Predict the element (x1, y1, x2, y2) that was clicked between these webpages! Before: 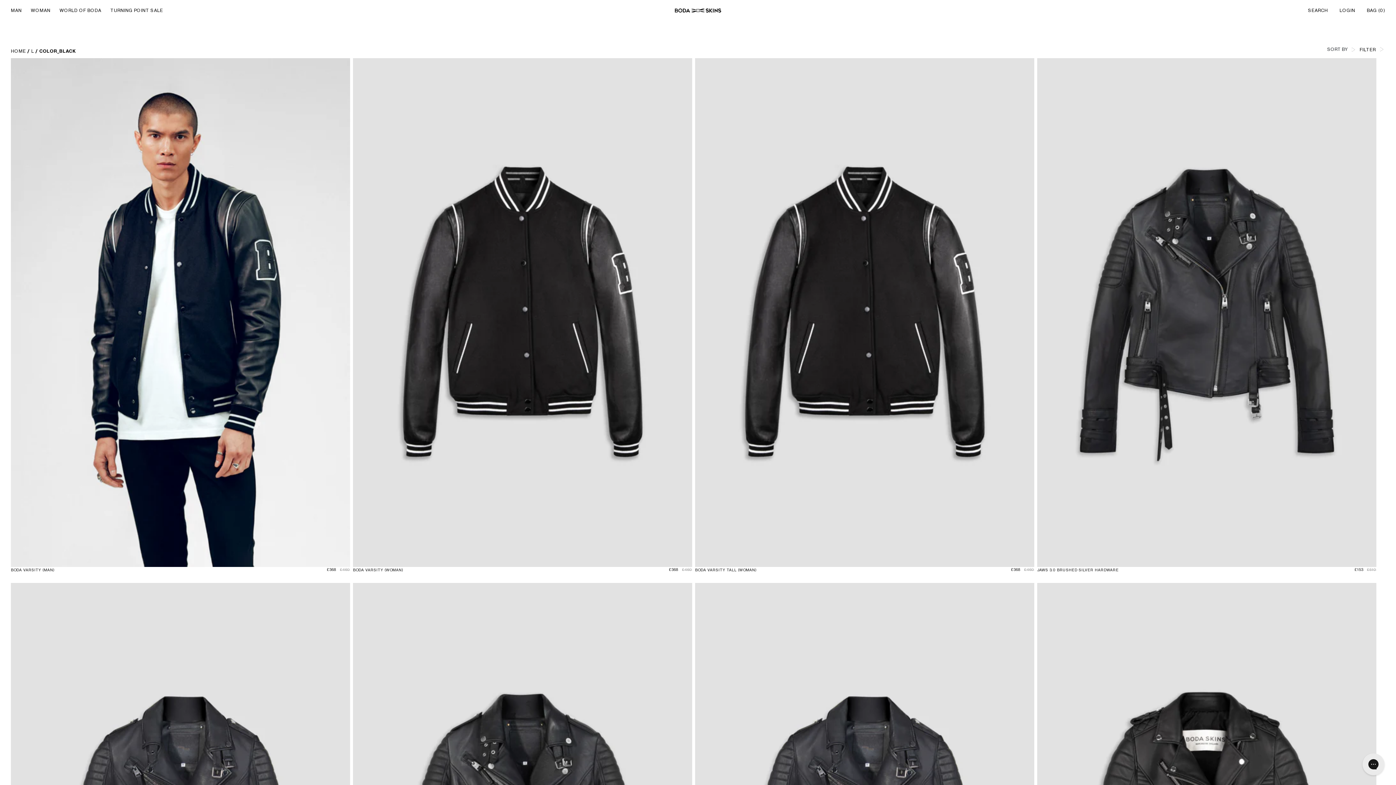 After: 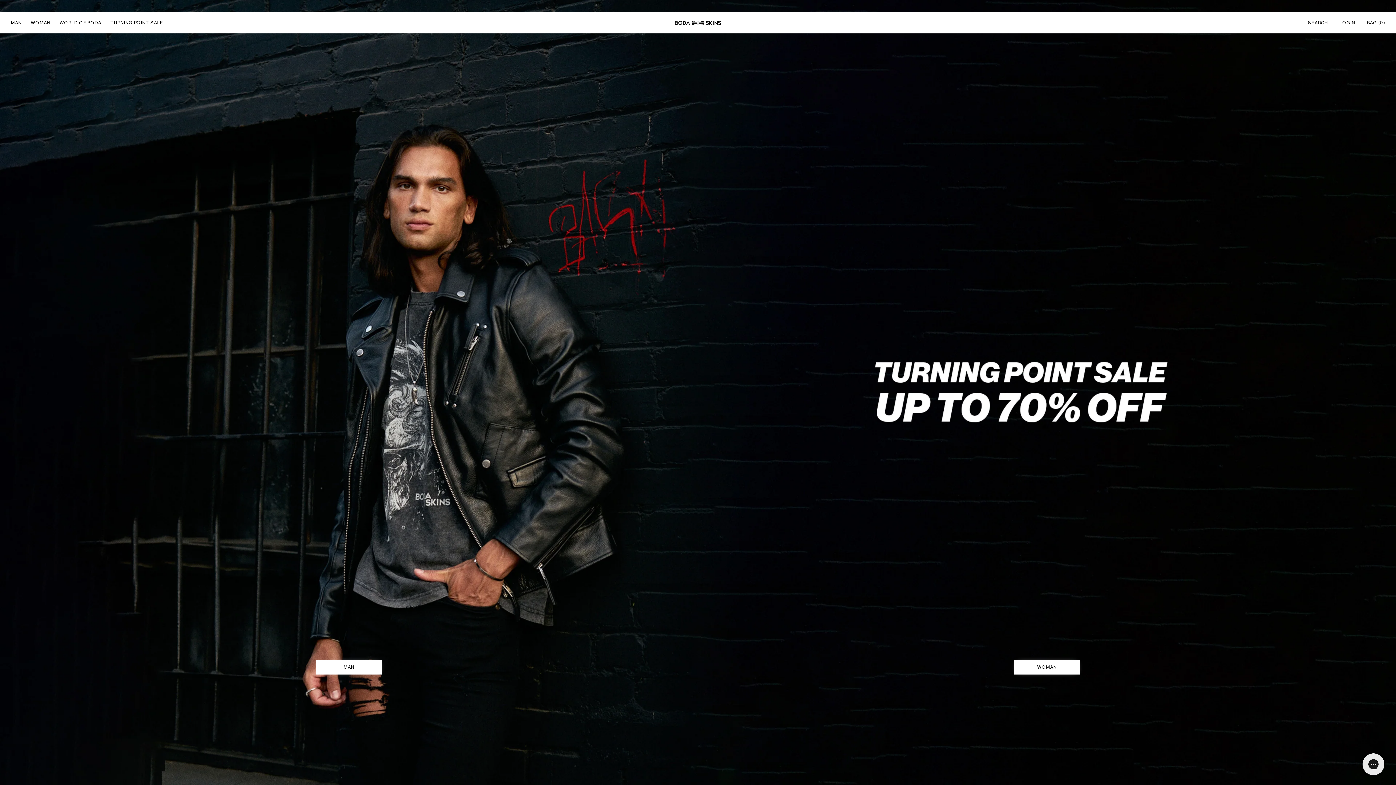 Action: label: HOME bbox: (10, 48, 26, 54)